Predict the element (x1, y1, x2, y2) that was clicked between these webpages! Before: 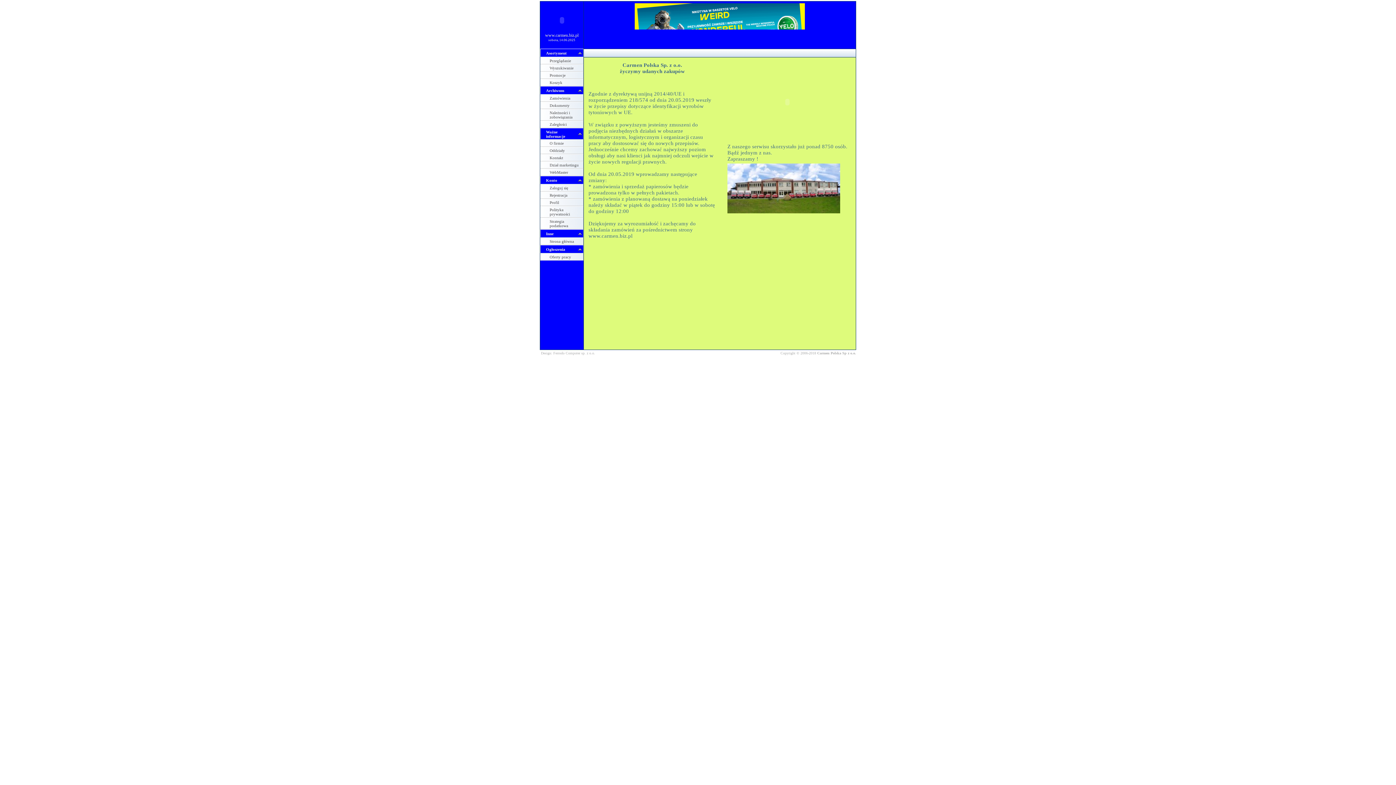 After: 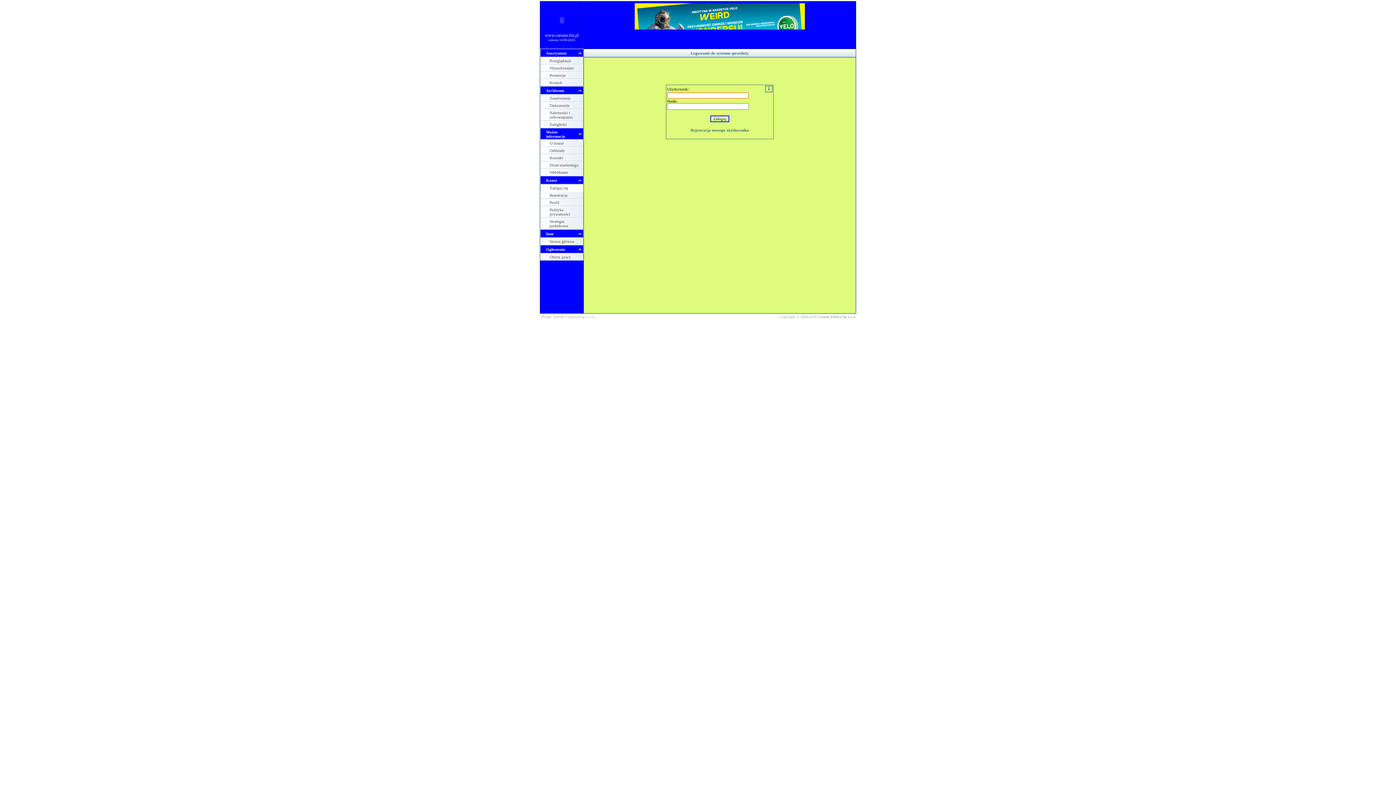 Action: bbox: (634, 43, 805, 47)